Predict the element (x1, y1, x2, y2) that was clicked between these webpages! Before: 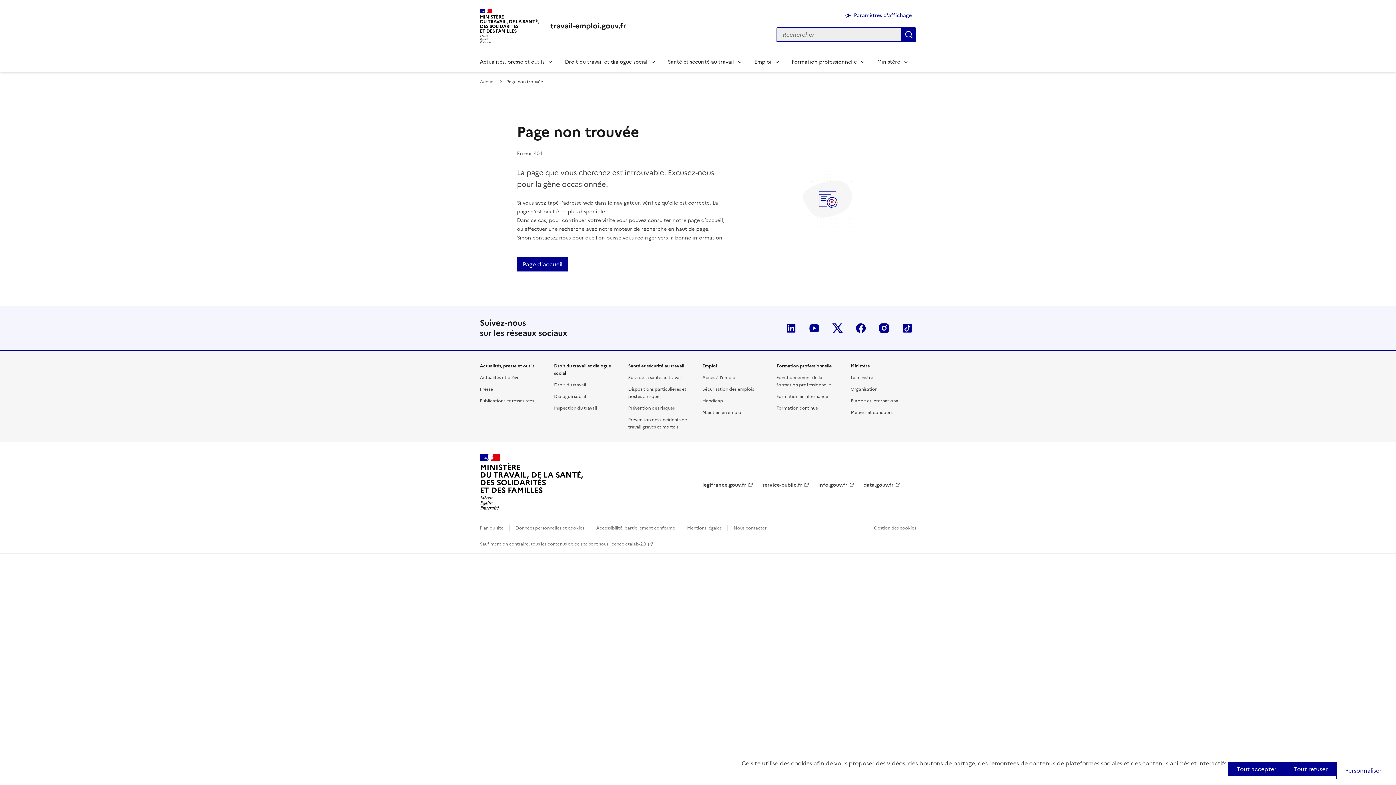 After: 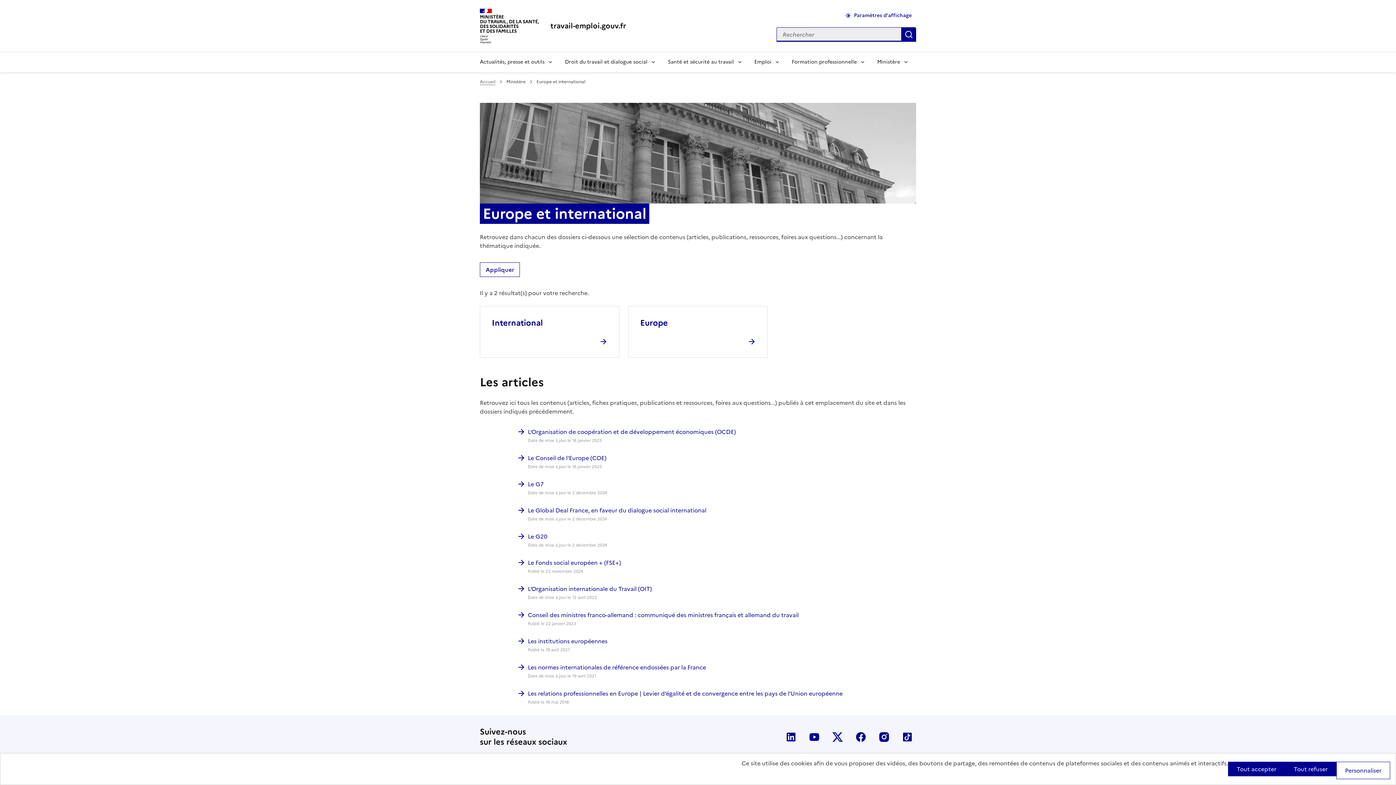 Action: label: Europe et international bbox: (850, 397, 899, 404)